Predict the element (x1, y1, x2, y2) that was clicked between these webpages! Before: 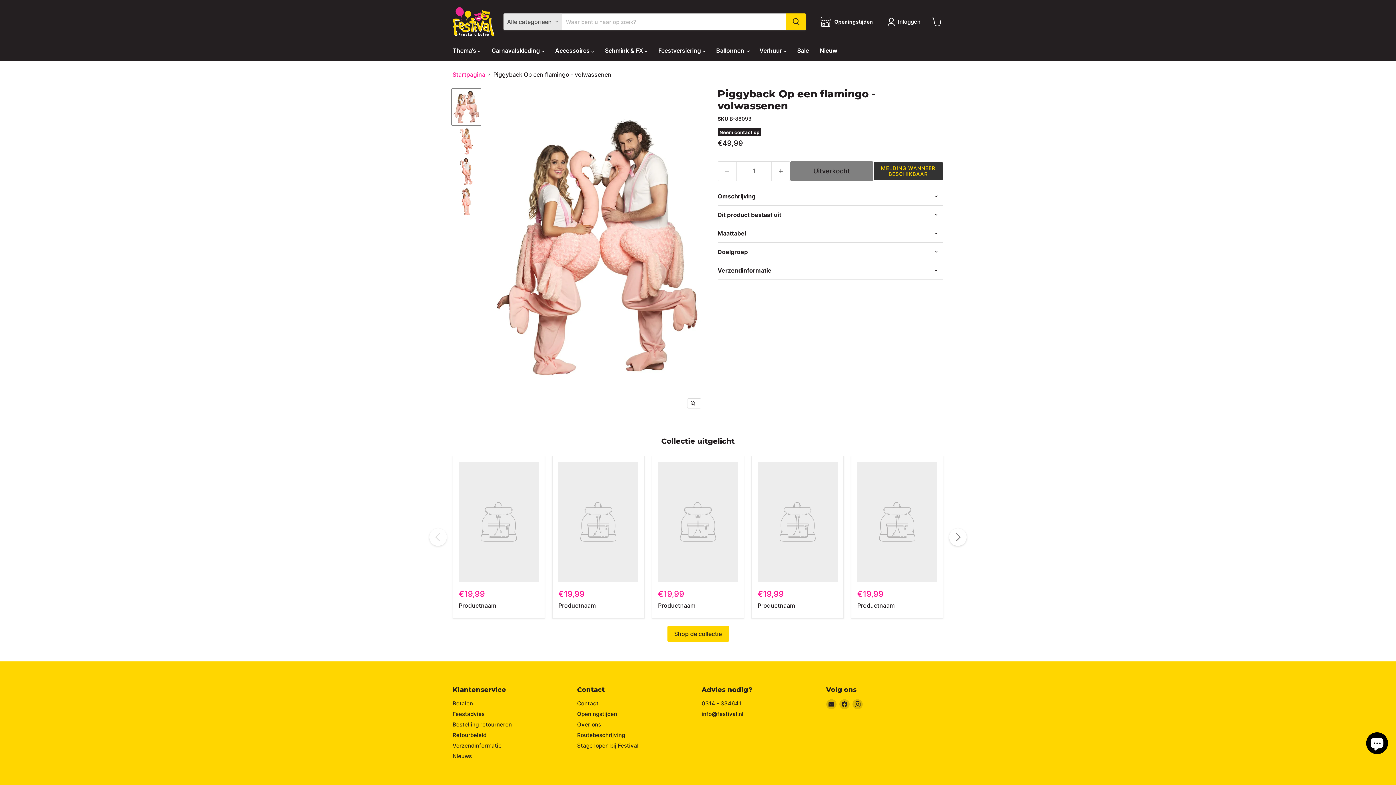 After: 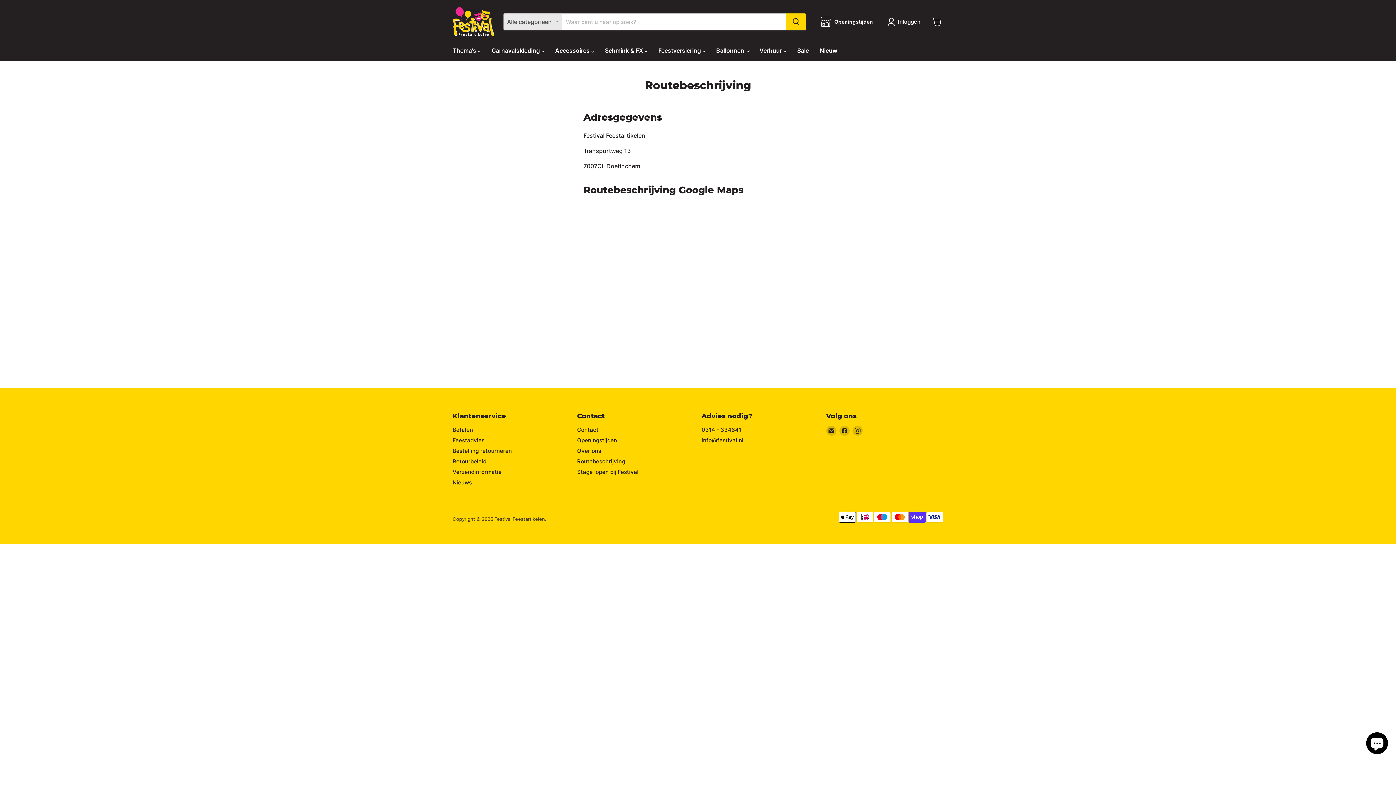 Action: label: Routebeschrijving bbox: (577, 731, 625, 738)